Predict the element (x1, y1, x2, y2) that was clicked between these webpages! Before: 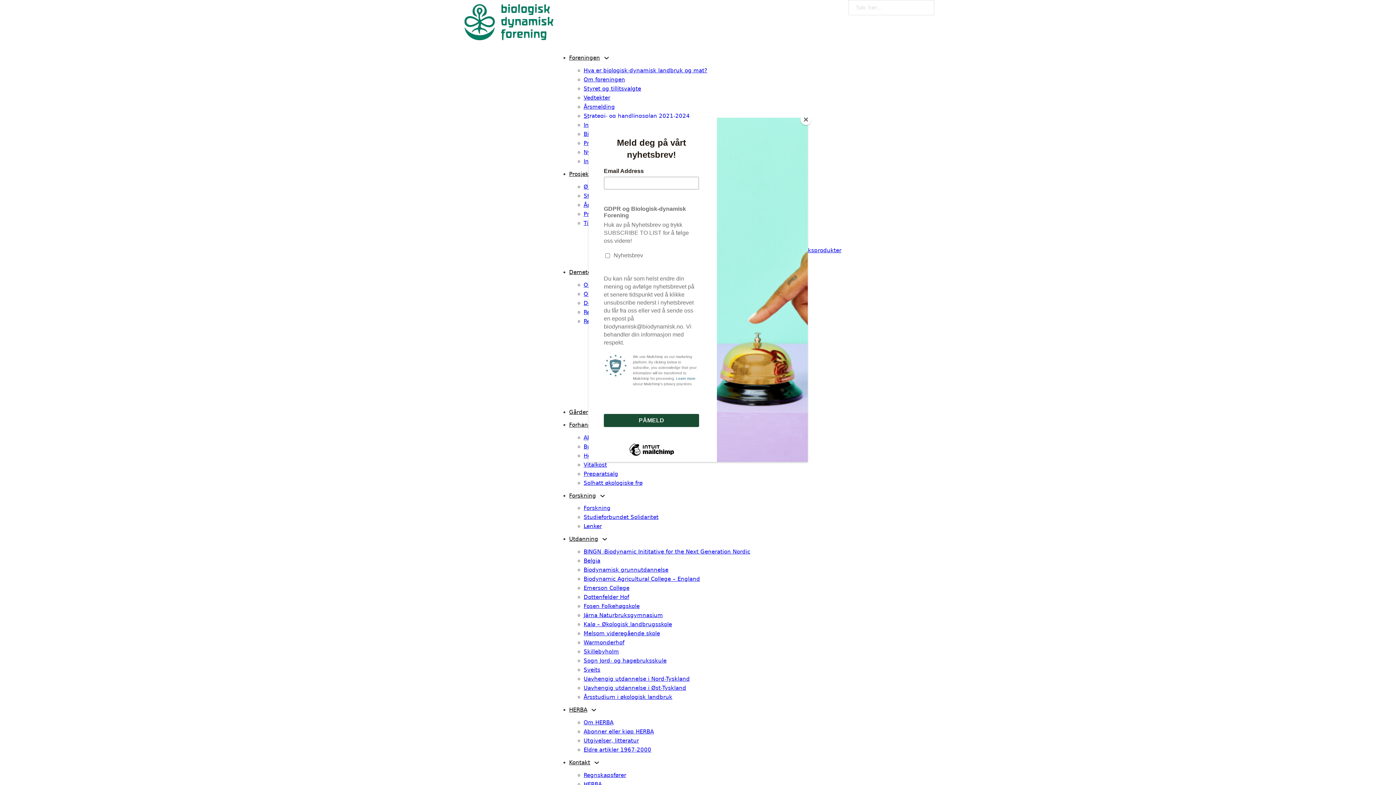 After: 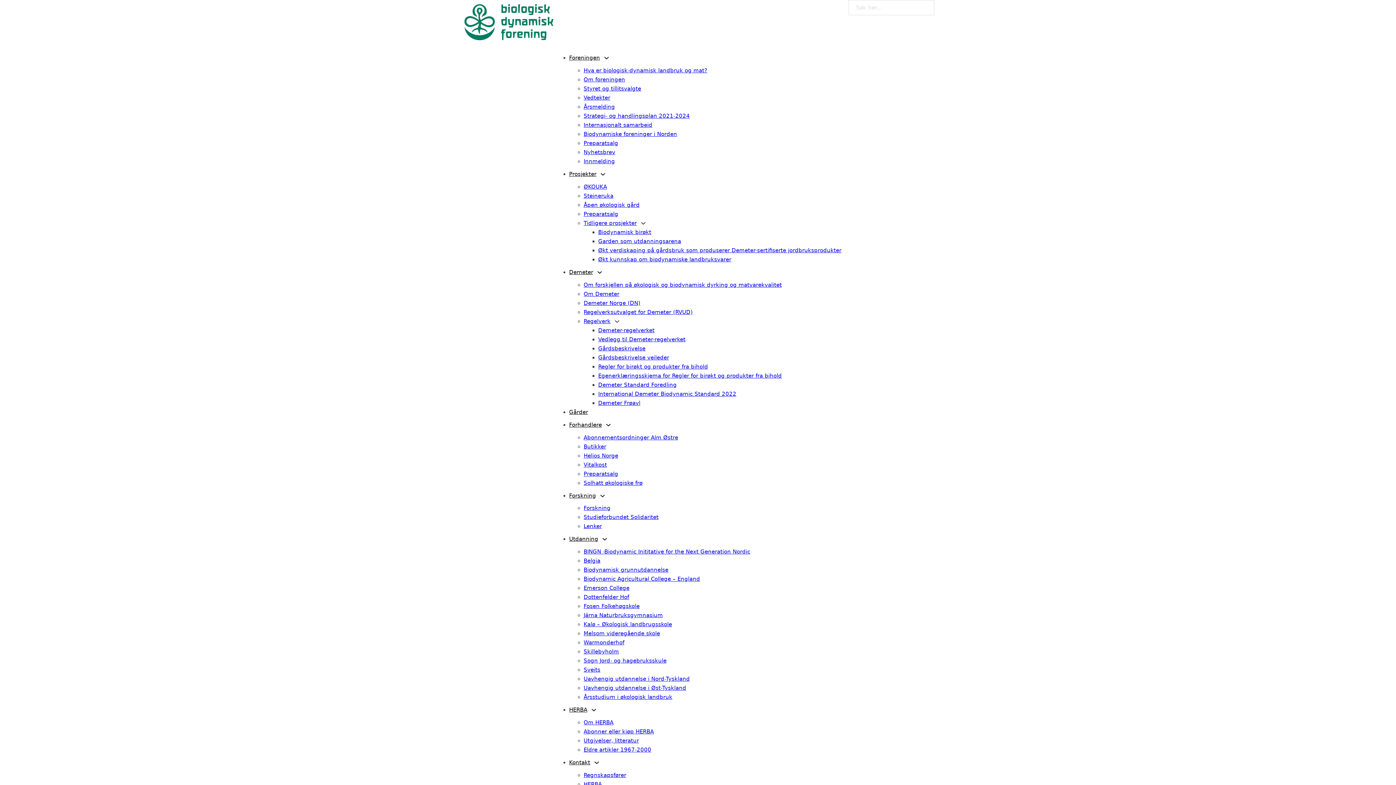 Action: label: Close bbox: (800, 114, 811, 125)